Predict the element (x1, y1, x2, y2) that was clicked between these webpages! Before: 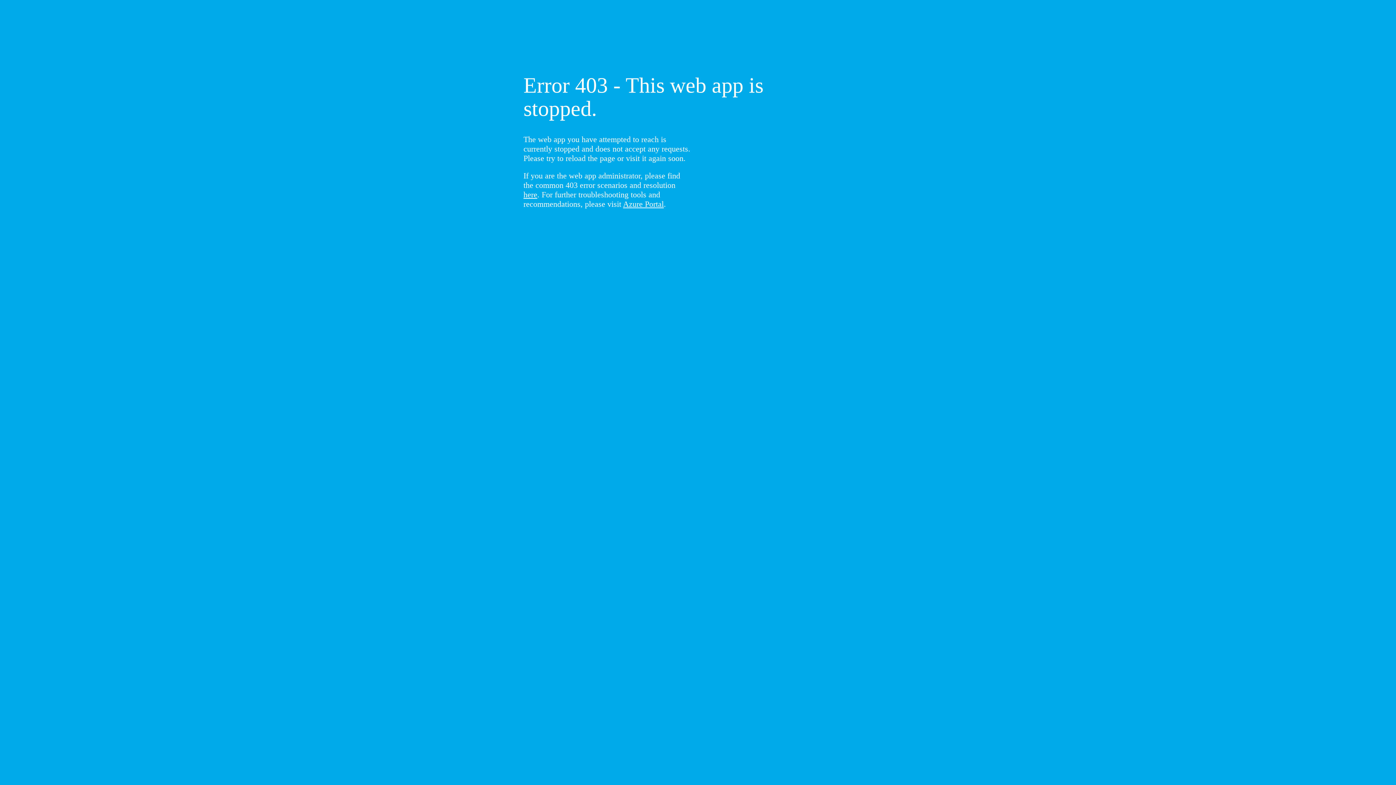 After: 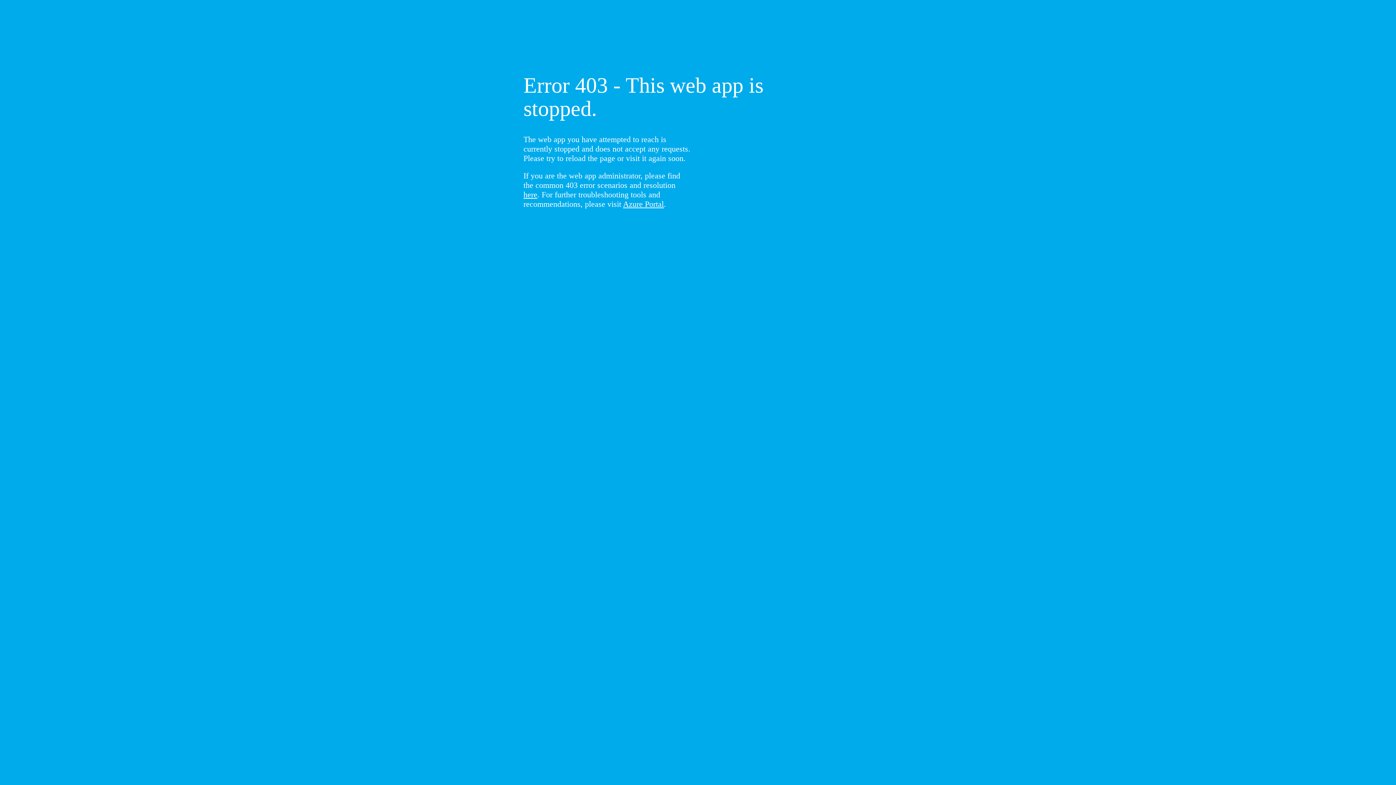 Action: bbox: (523, 190, 537, 199) label: here